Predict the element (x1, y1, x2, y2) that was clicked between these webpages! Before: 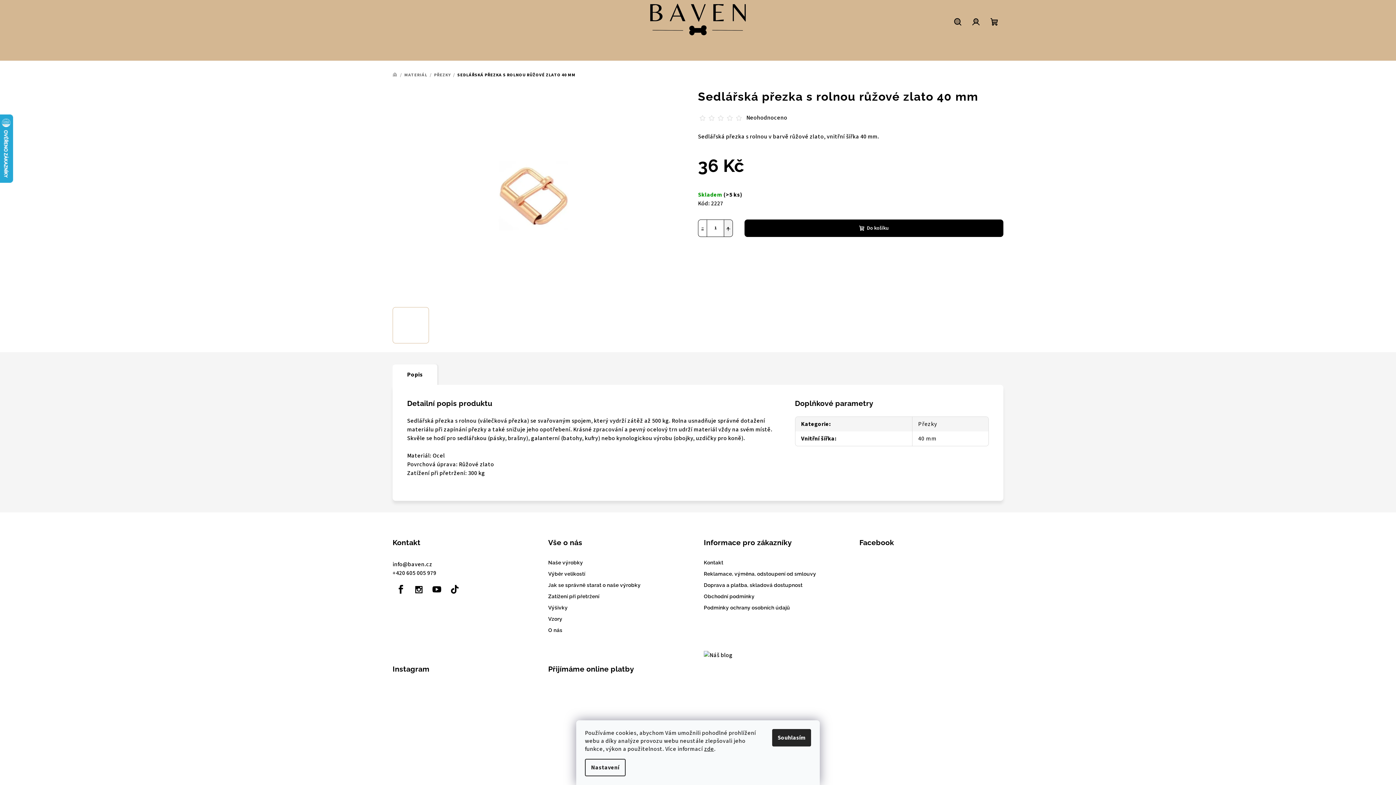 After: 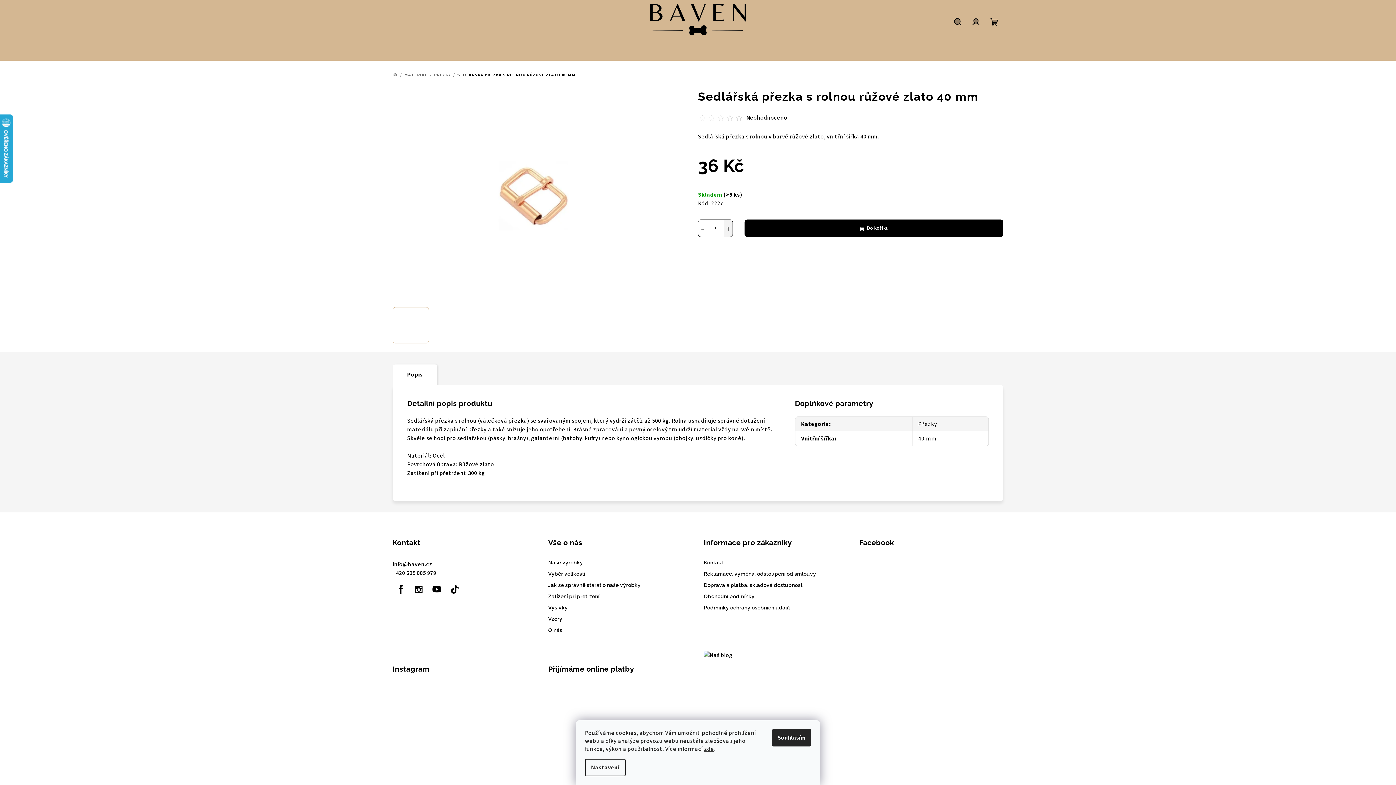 Action: bbox: (704, 559, 723, 565) label: Kontakt